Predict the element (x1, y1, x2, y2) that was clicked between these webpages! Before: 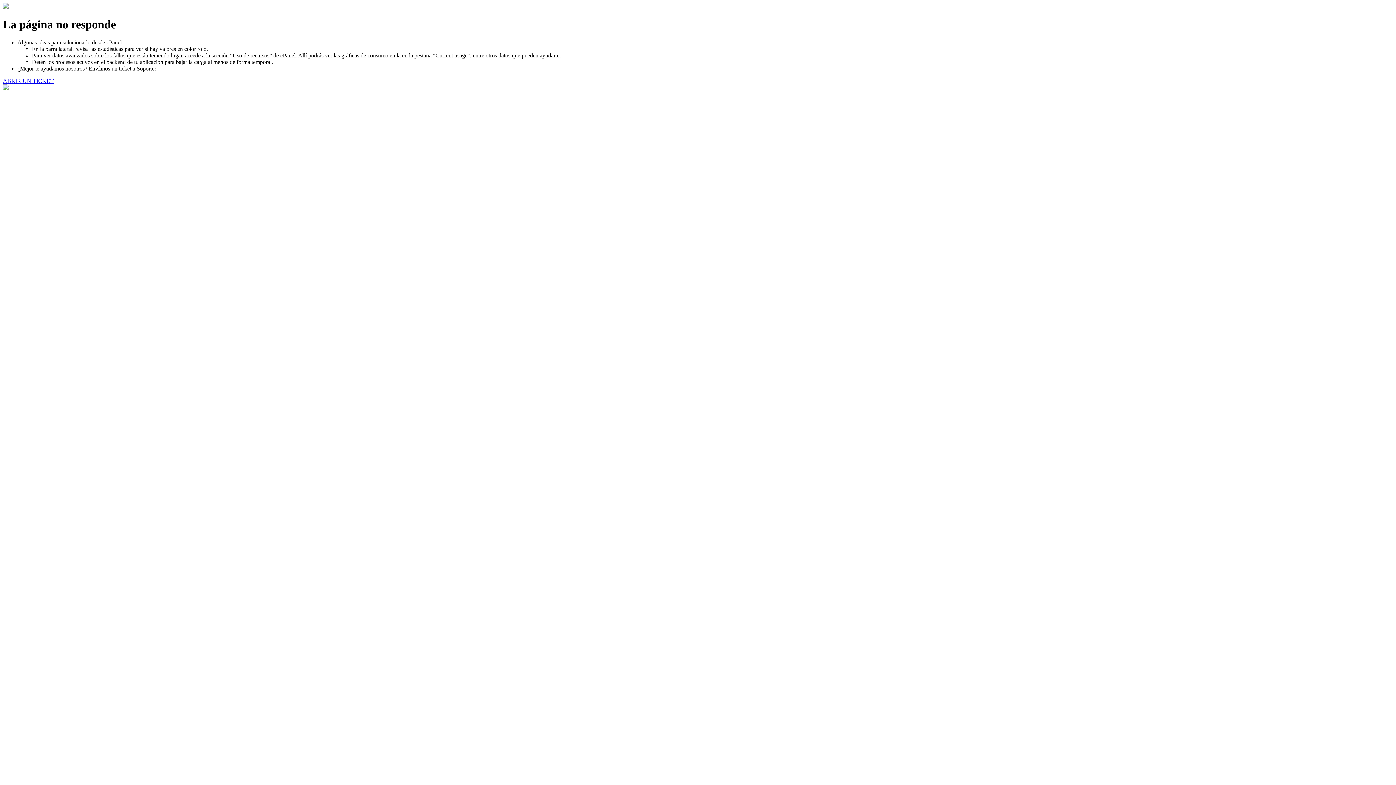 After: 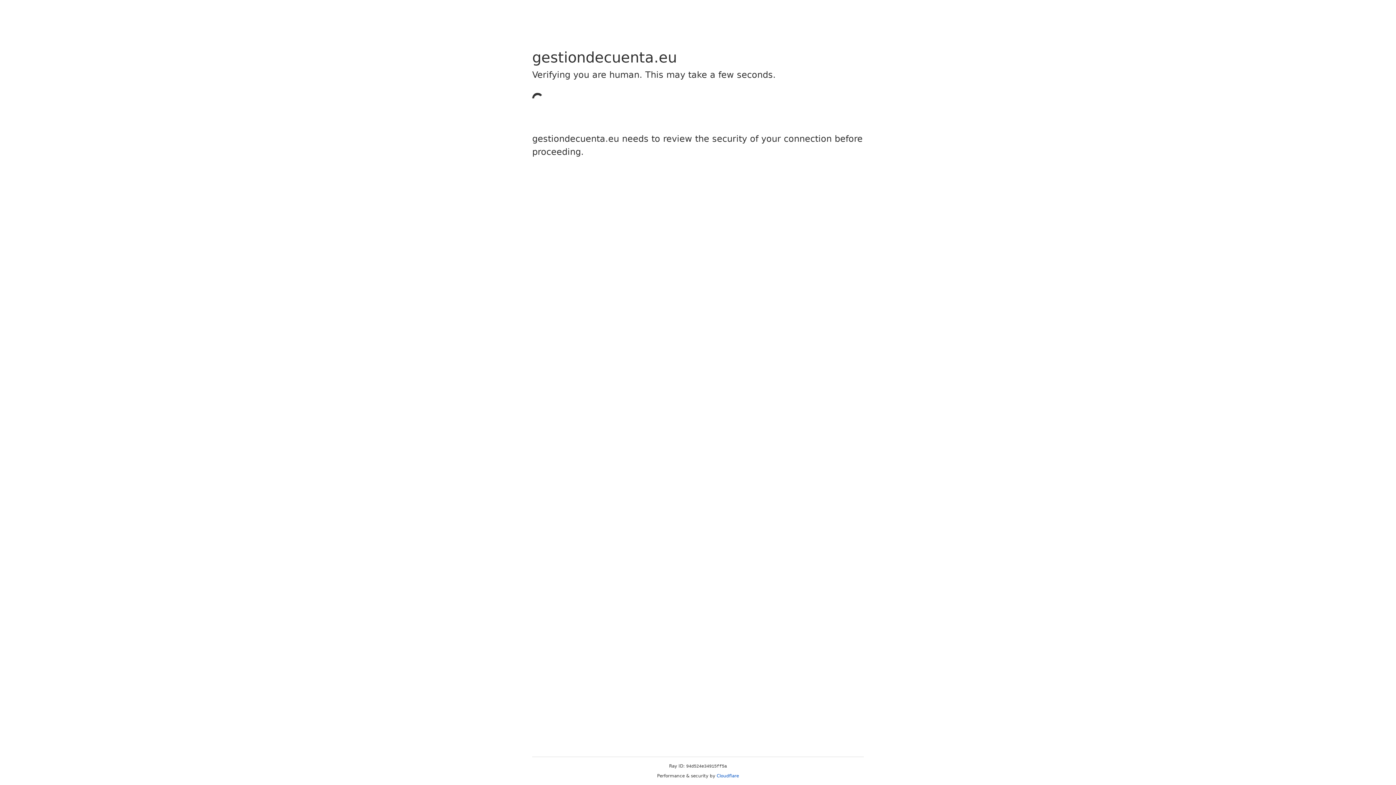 Action: label: ABRIR UN TICKET bbox: (2, 77, 53, 83)